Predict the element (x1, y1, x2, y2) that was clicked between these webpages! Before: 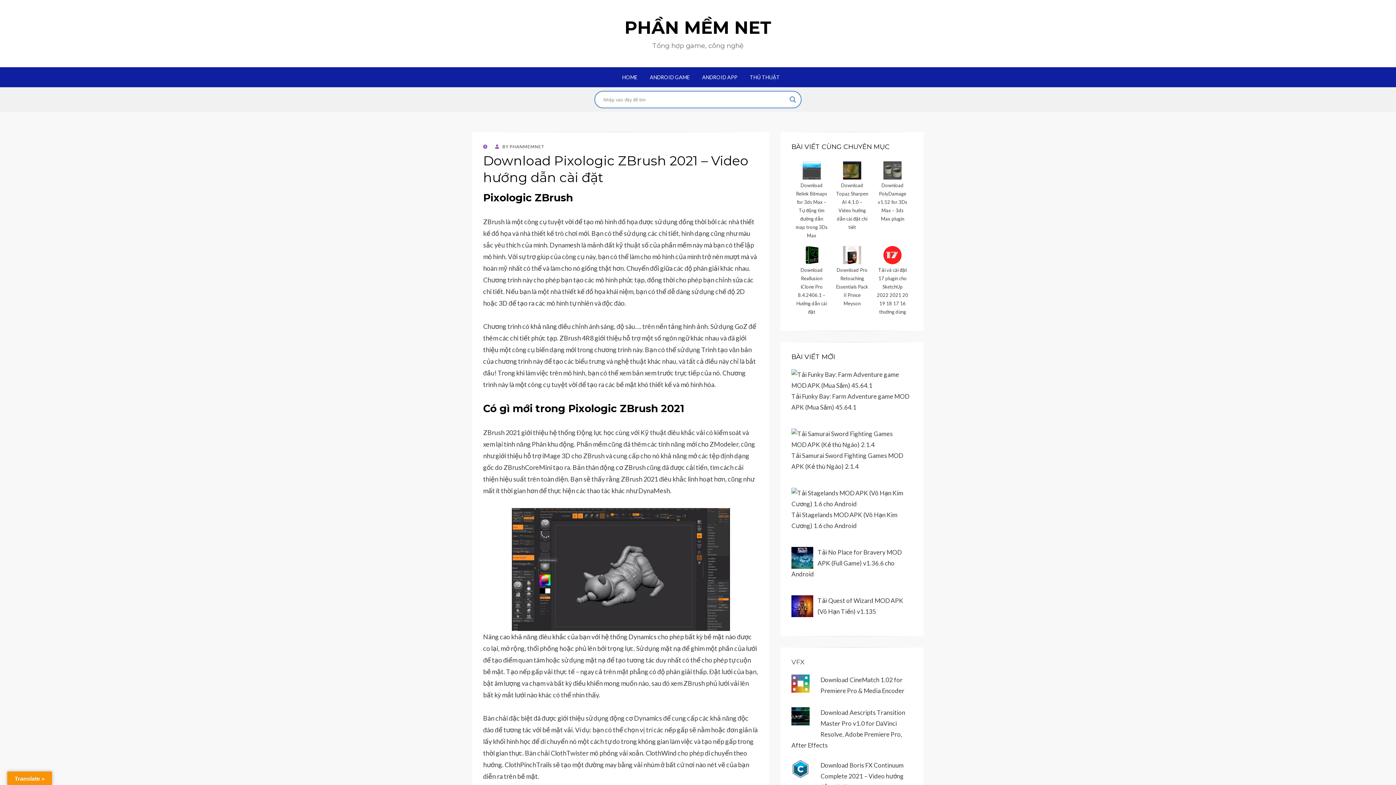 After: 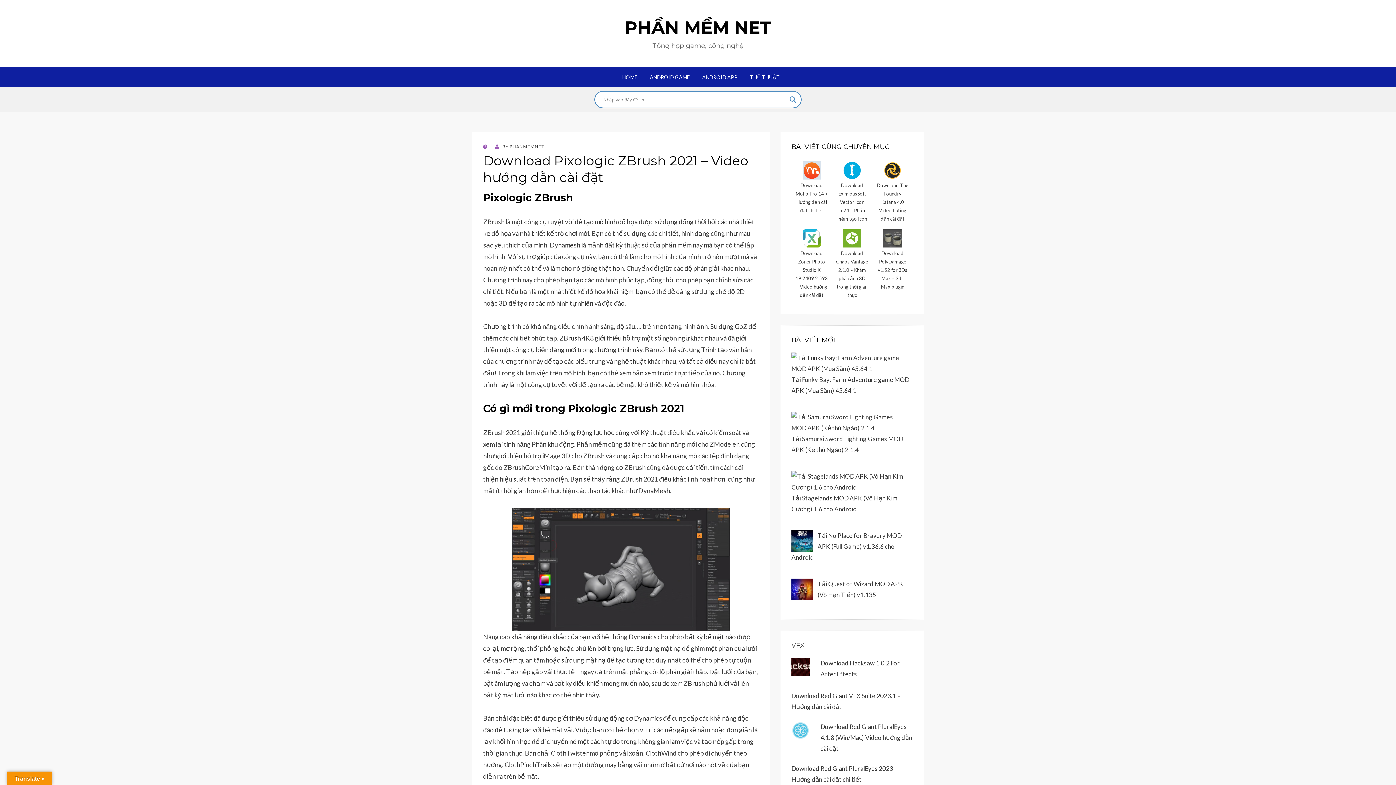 Action: bbox: (483, 144, 489, 149)